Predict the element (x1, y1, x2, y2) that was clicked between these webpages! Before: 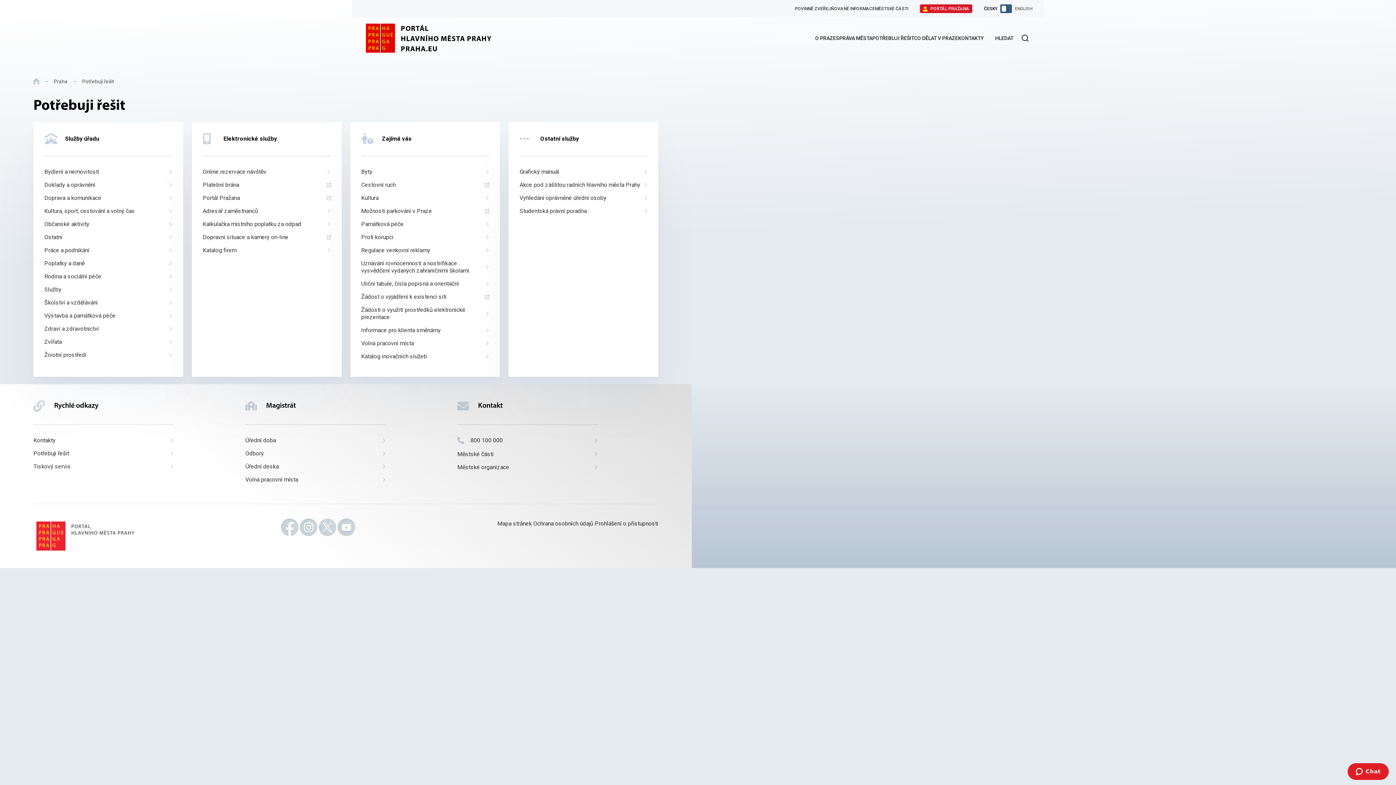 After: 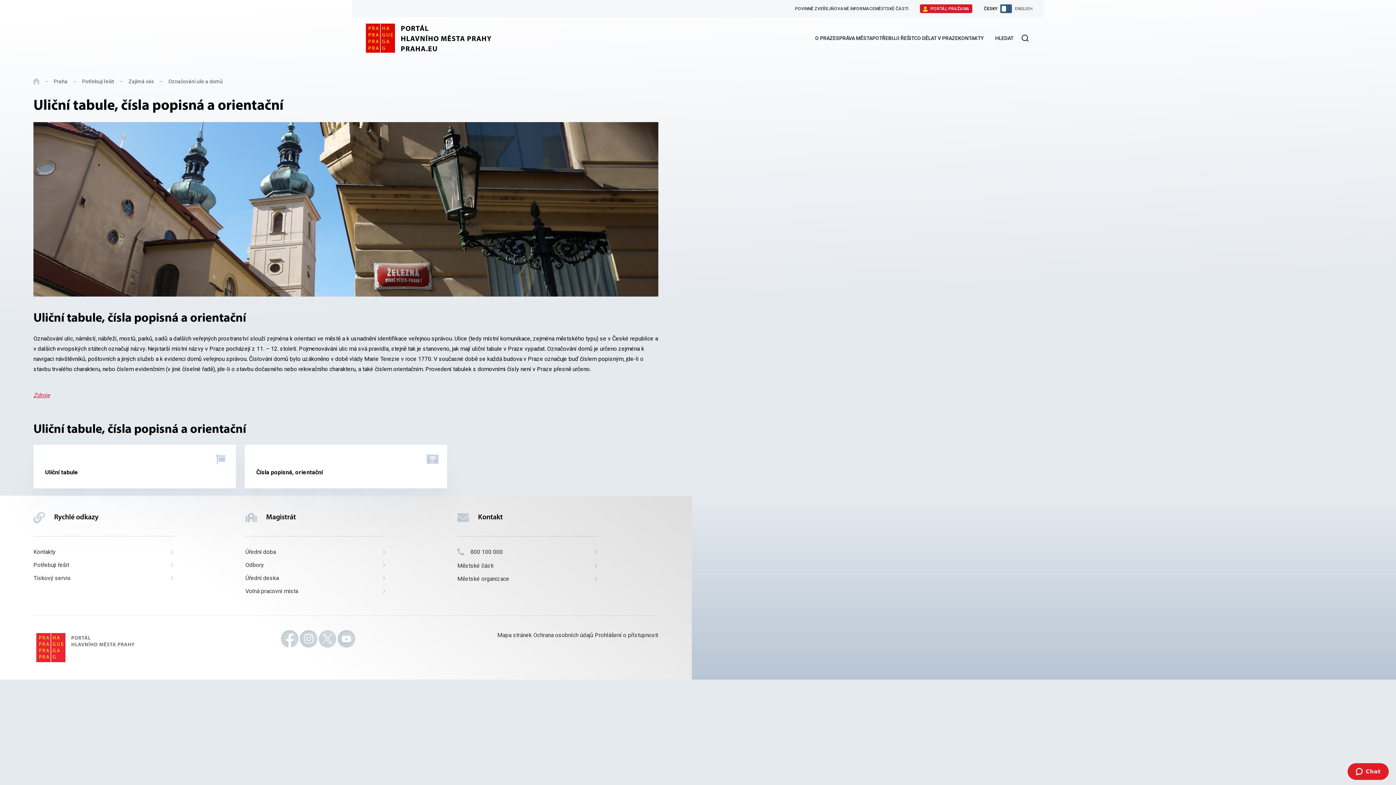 Action: bbox: (361, 280, 489, 287) label: Uliční tabule, čísla popisná a orientační